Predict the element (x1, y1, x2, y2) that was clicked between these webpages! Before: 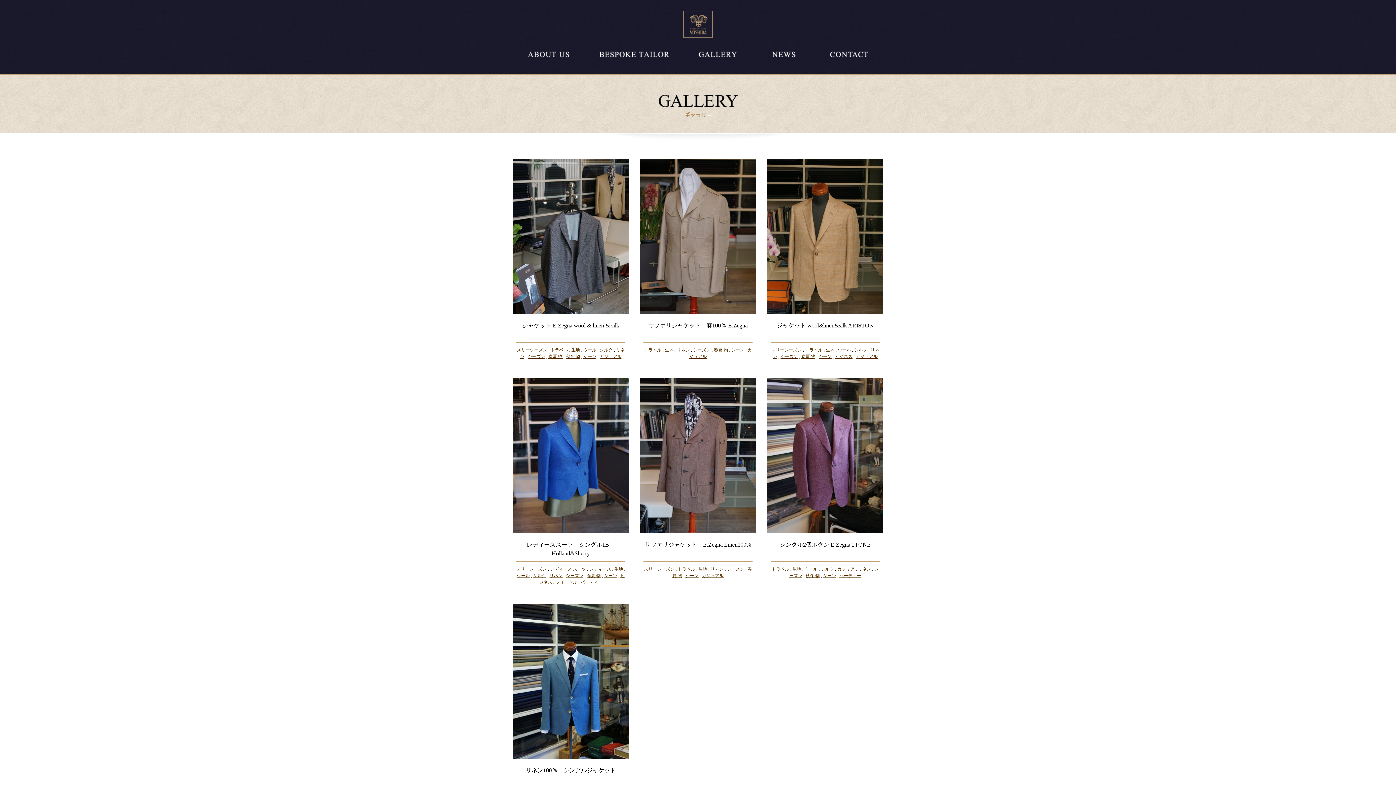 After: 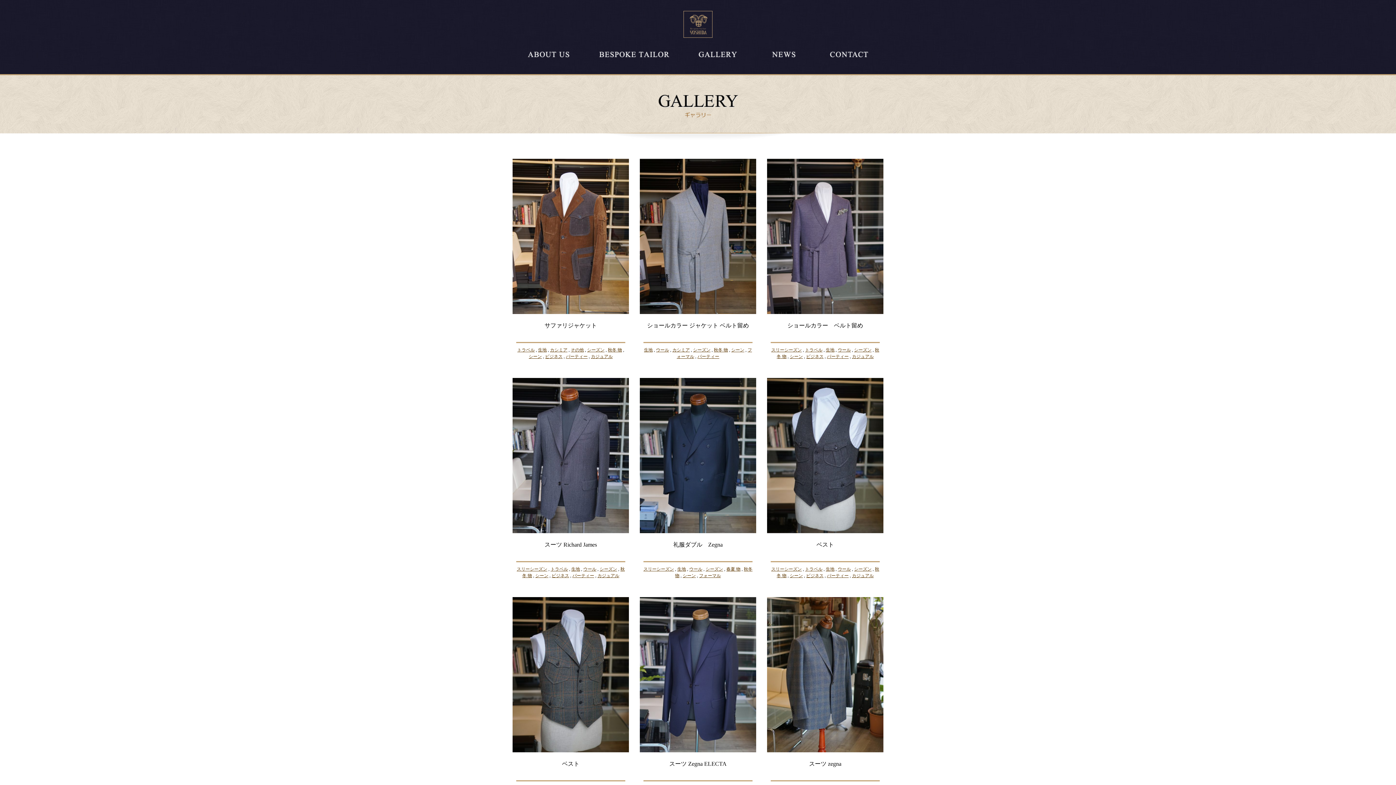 Action: bbox: (664, 347, 673, 352) label: 生地